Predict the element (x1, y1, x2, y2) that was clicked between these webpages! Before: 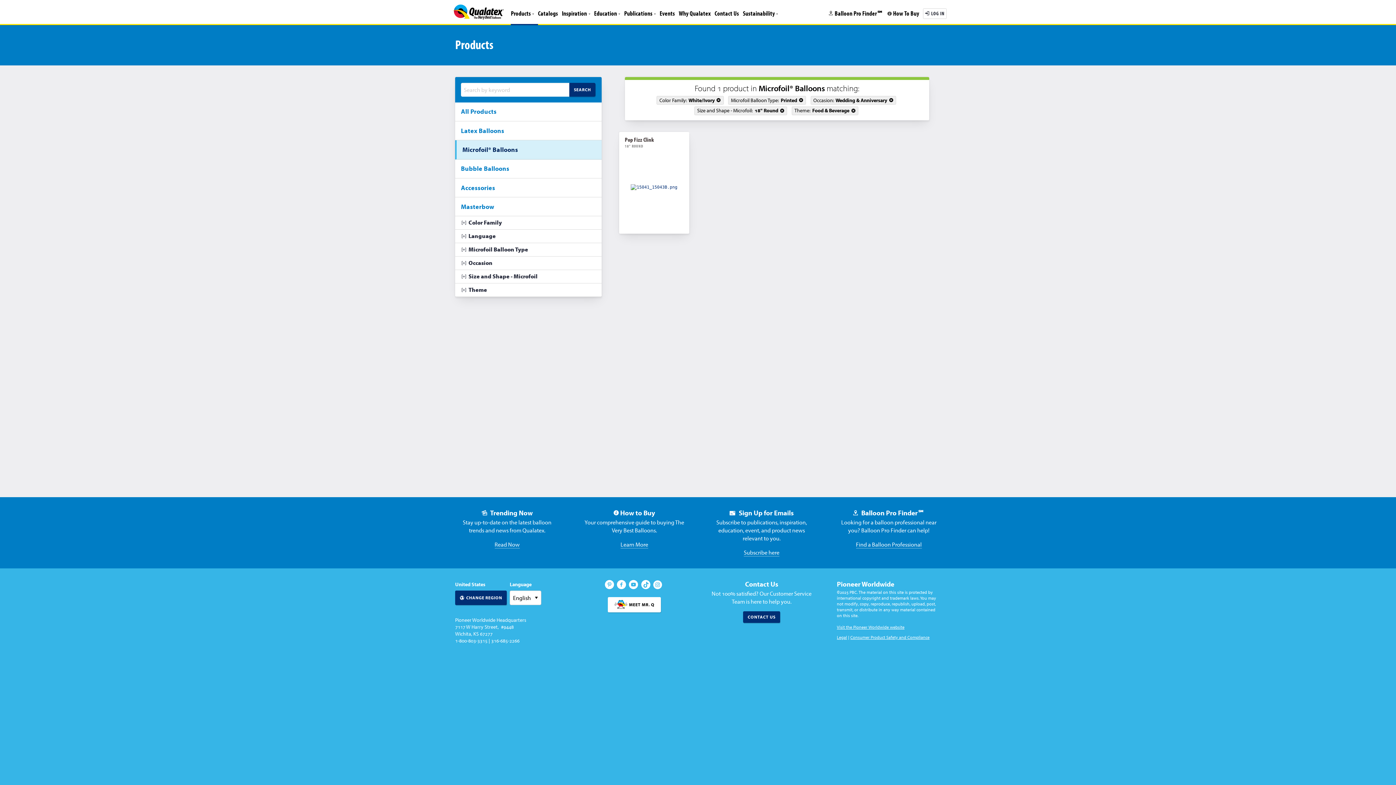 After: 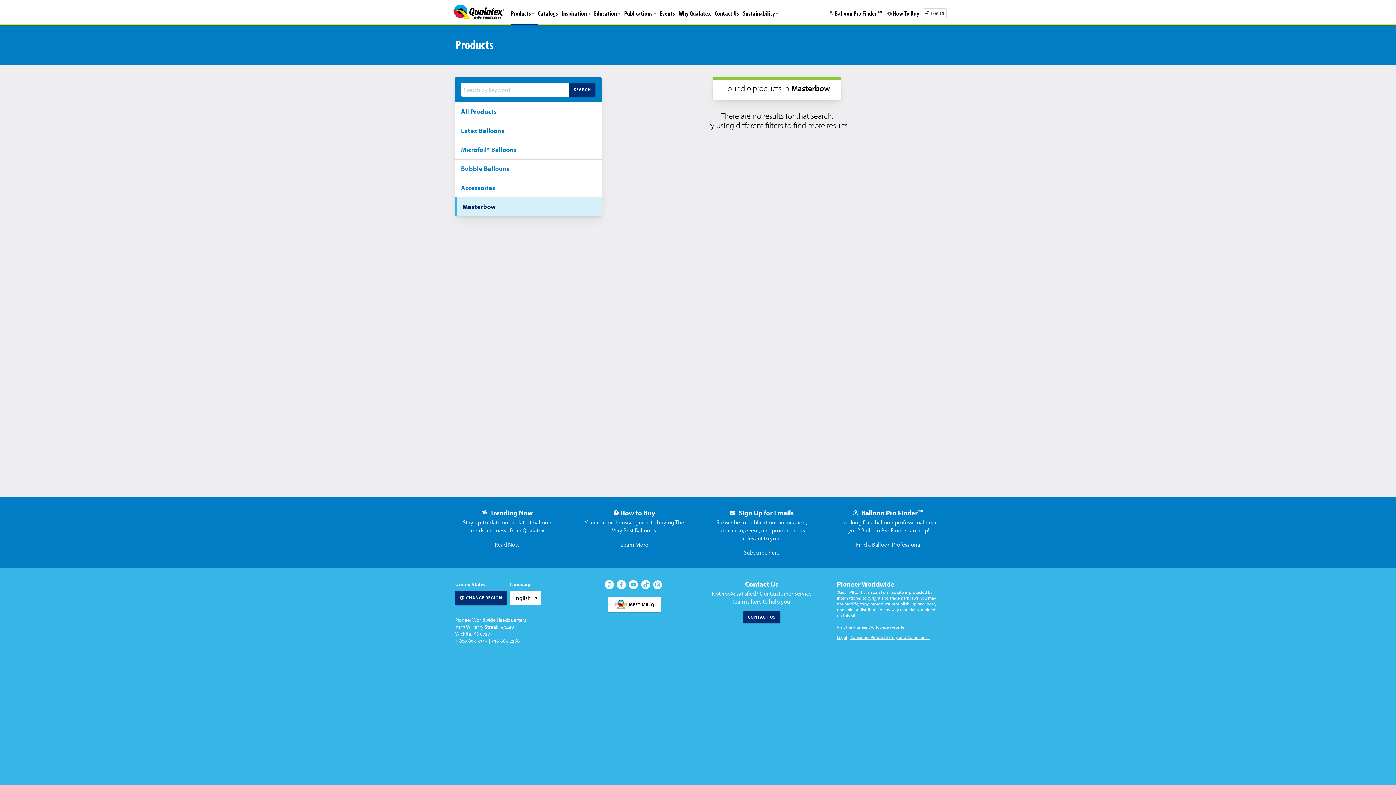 Action: label: Masterbow bbox: (455, 197, 601, 216)